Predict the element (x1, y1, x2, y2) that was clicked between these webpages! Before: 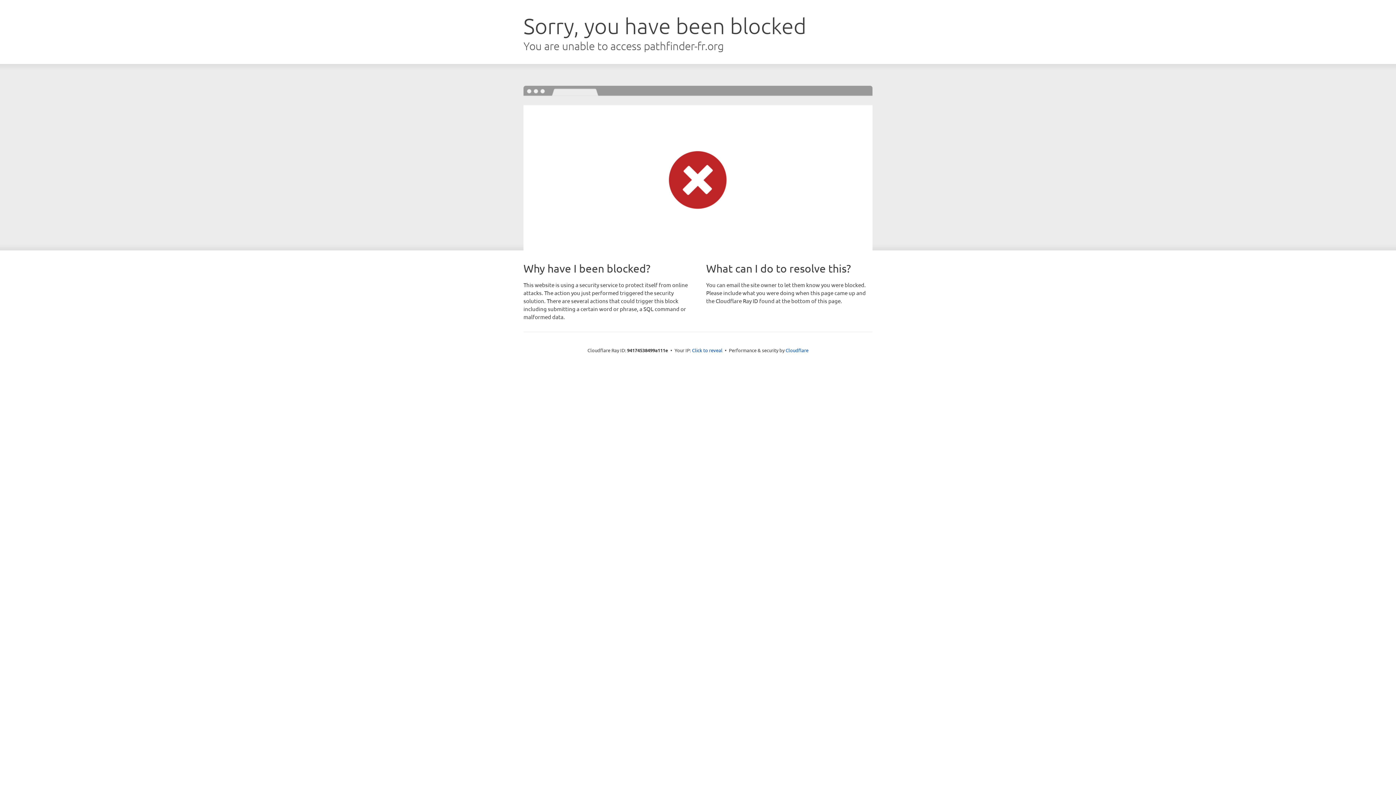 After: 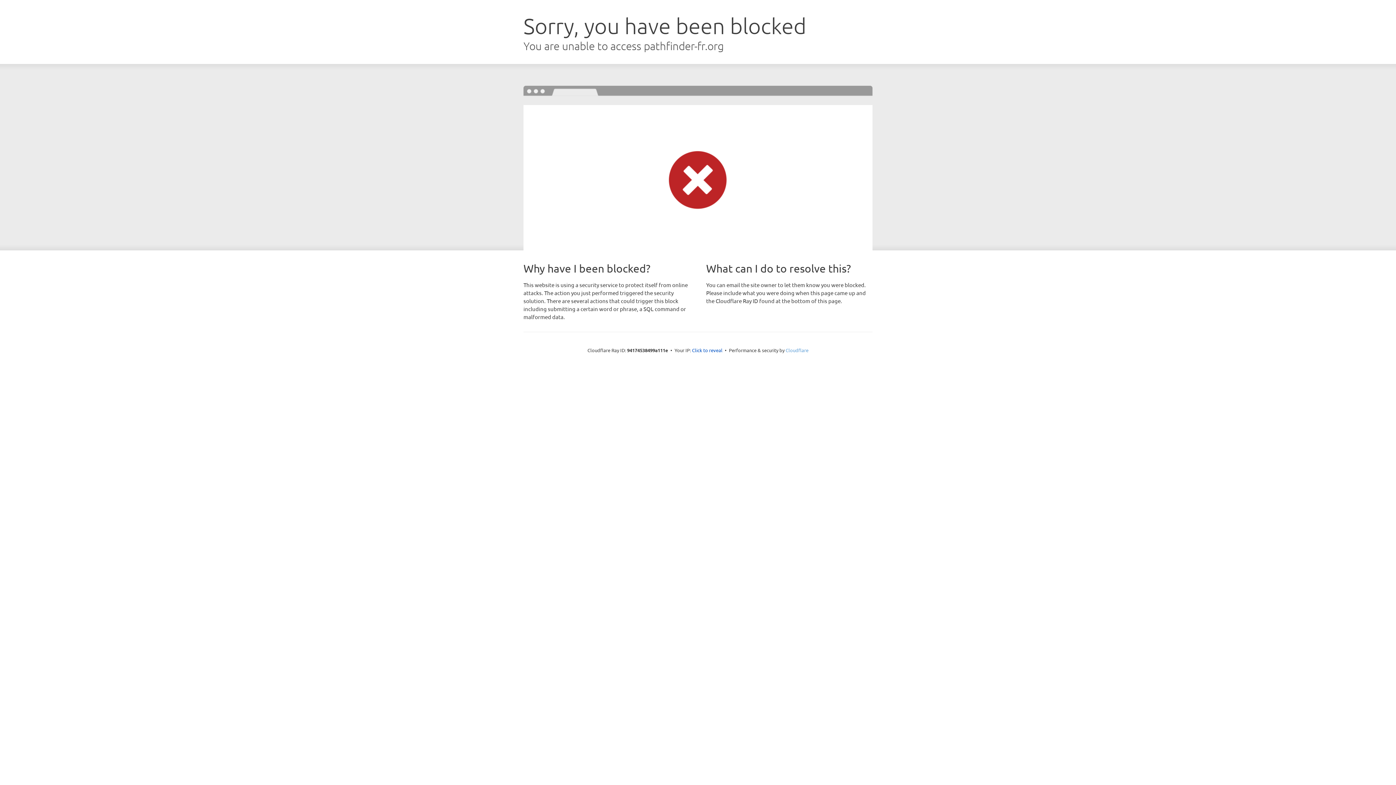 Action: label: Cloudflare bbox: (785, 347, 808, 353)